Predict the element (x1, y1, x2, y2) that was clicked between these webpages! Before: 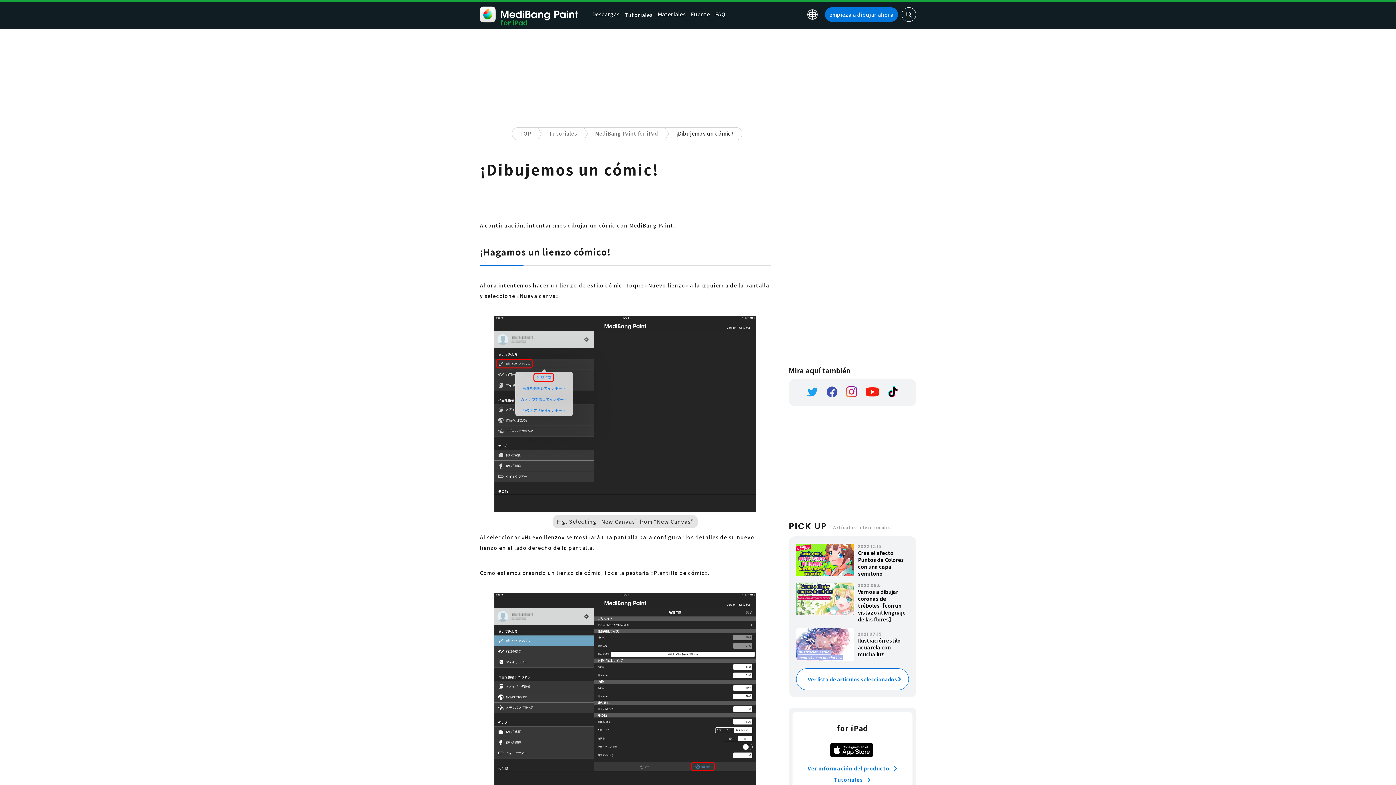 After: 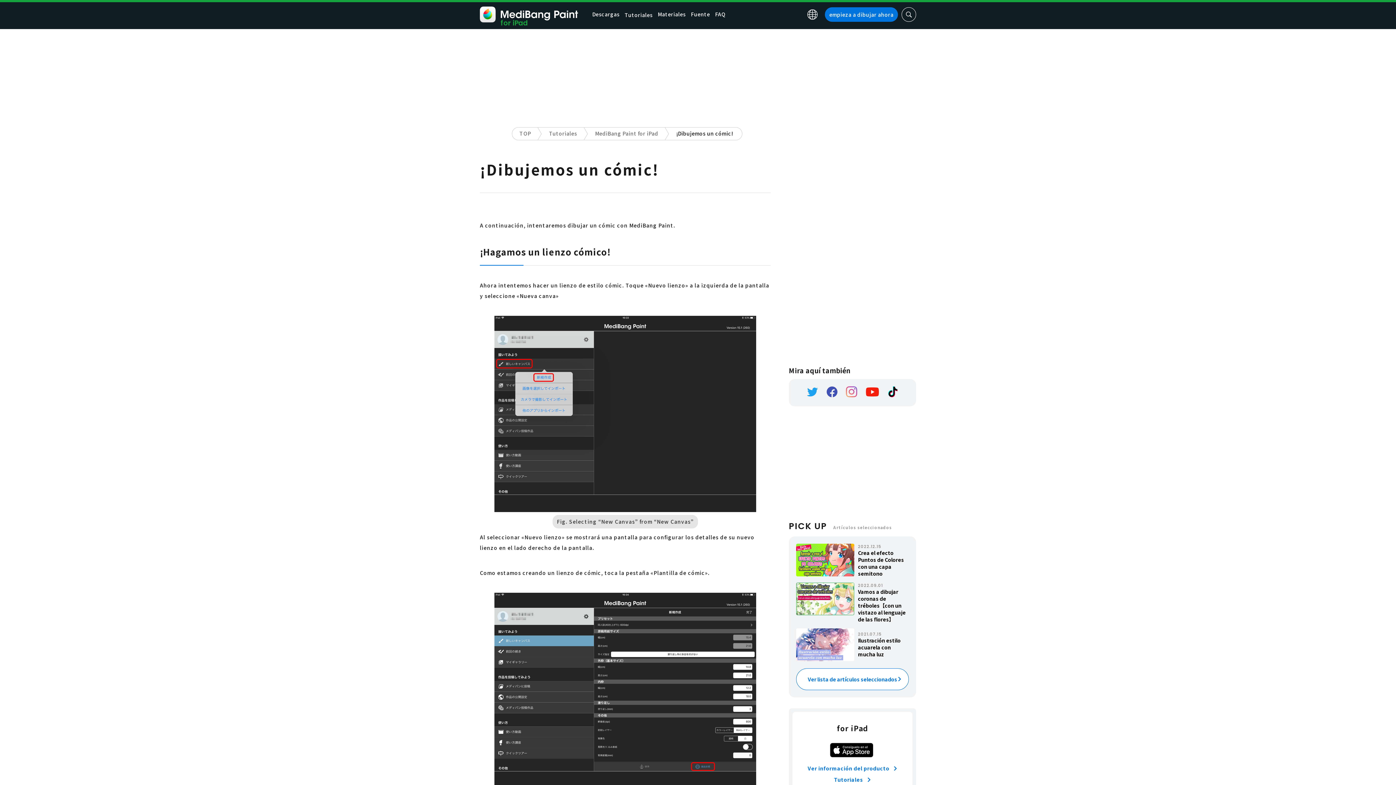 Action: bbox: (846, 386, 857, 397)